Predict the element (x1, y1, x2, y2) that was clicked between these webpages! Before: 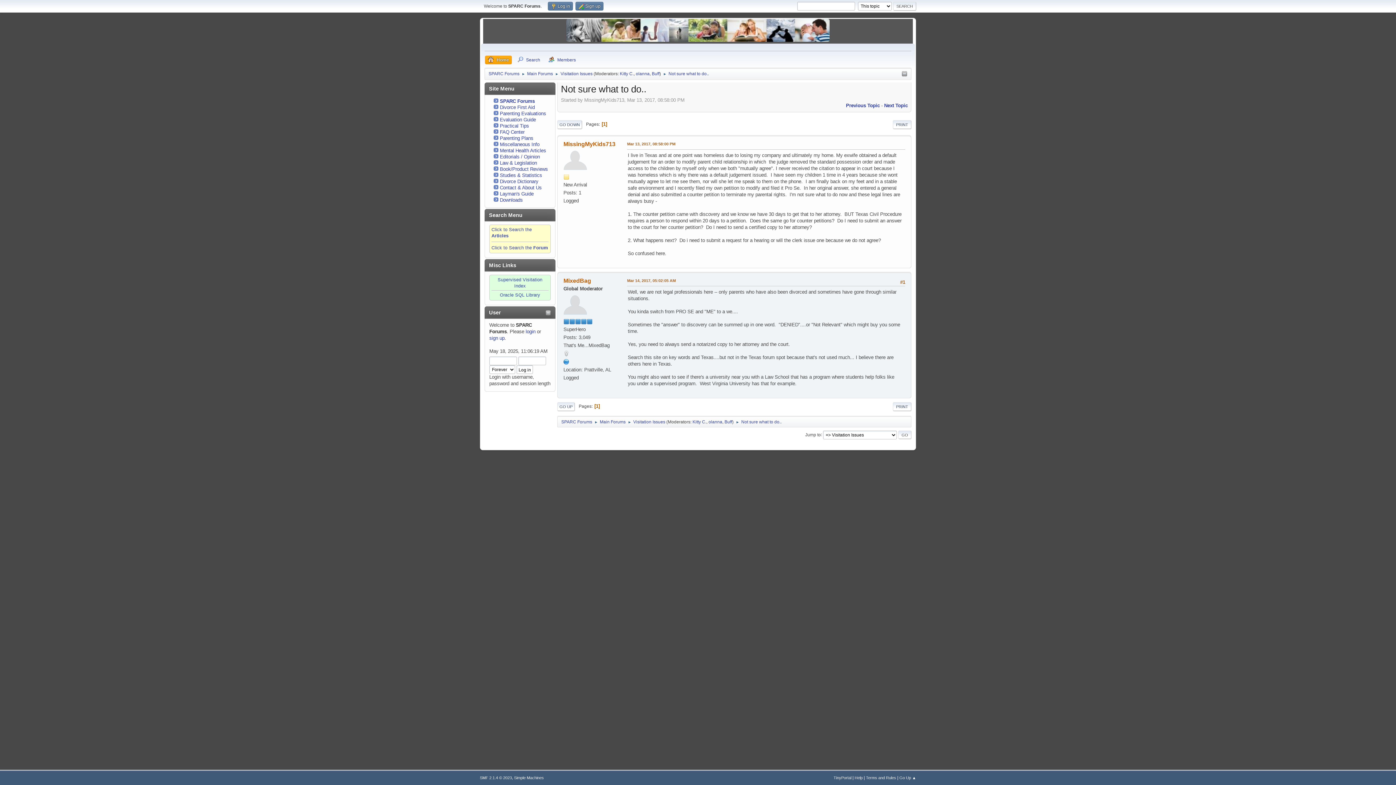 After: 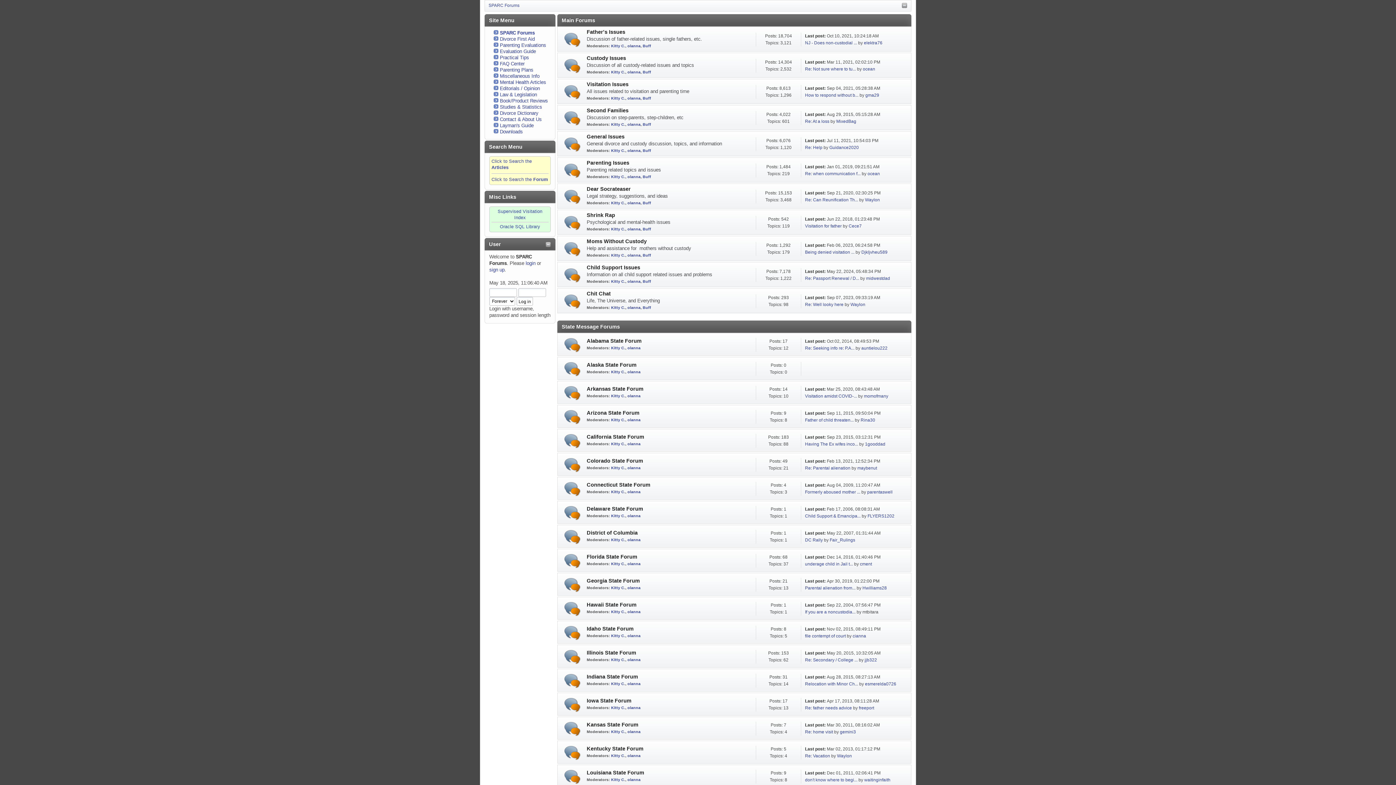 Action: label: Main Forums bbox: (600, 415, 625, 426)